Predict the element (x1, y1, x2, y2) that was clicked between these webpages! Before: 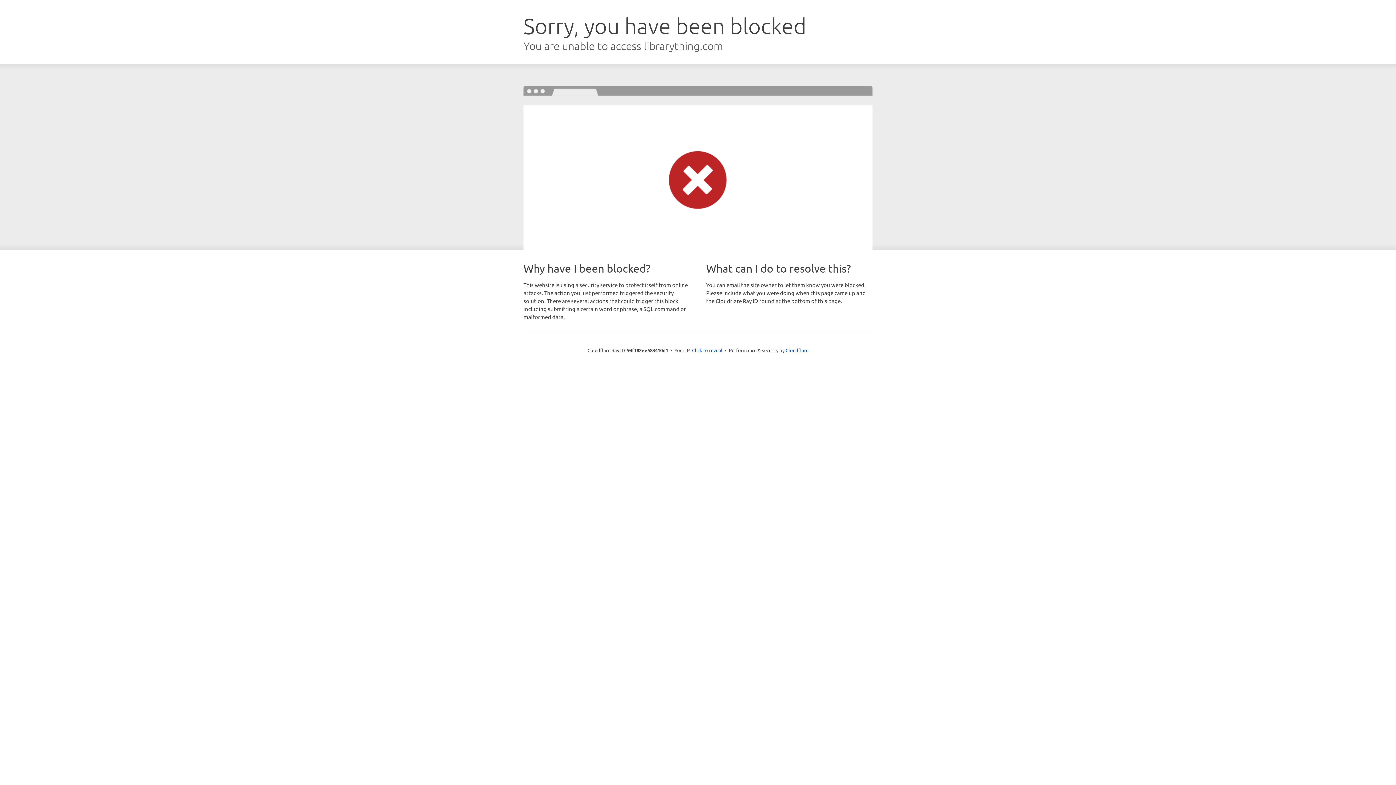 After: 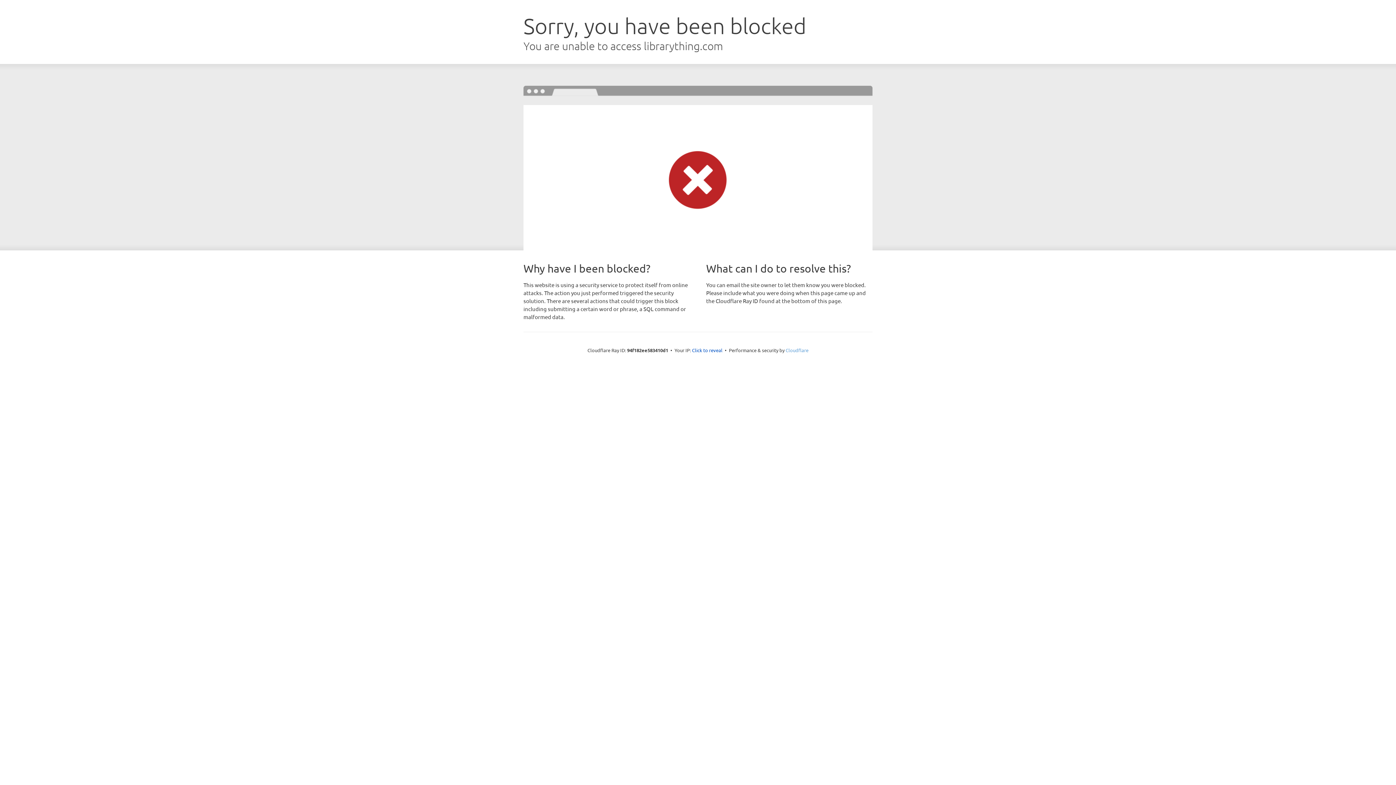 Action: label: Cloudflare bbox: (785, 347, 808, 353)